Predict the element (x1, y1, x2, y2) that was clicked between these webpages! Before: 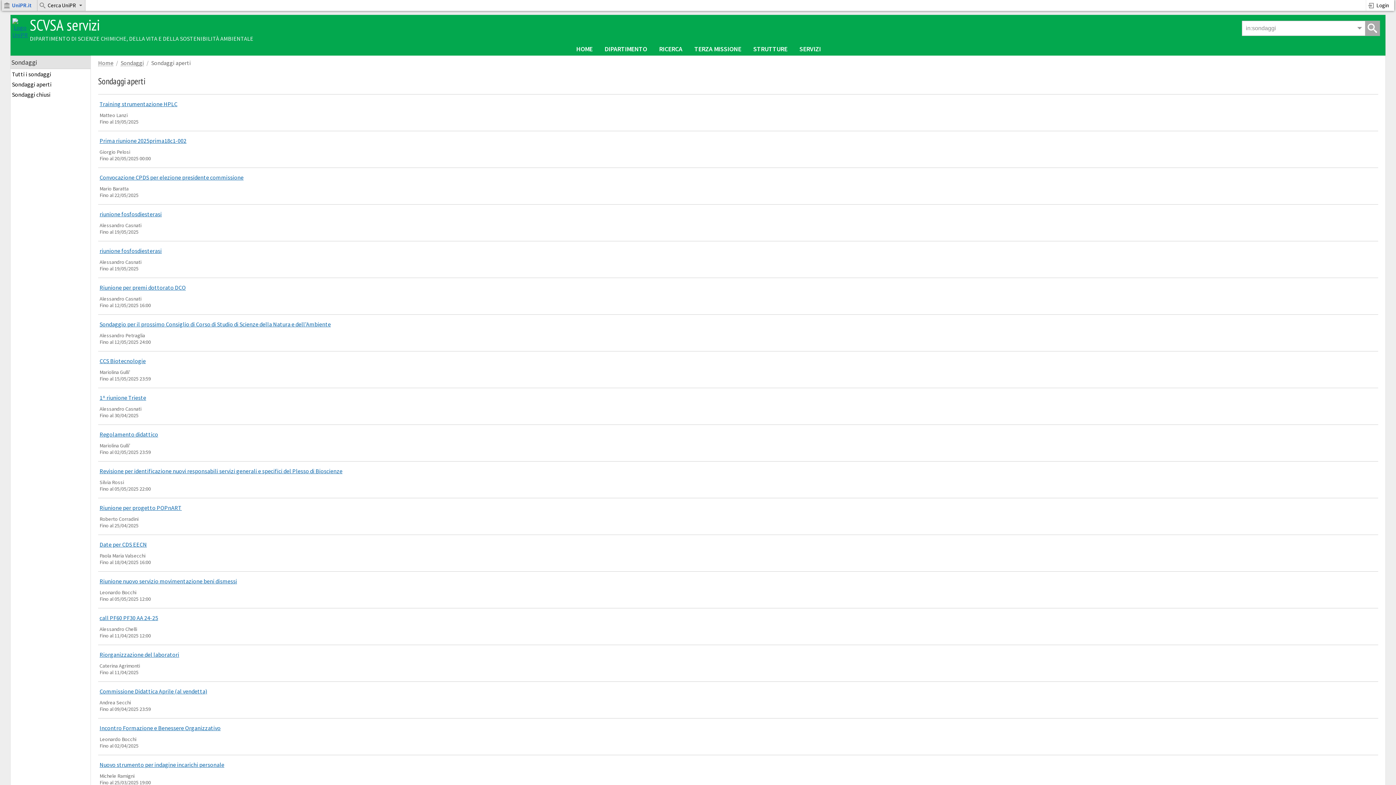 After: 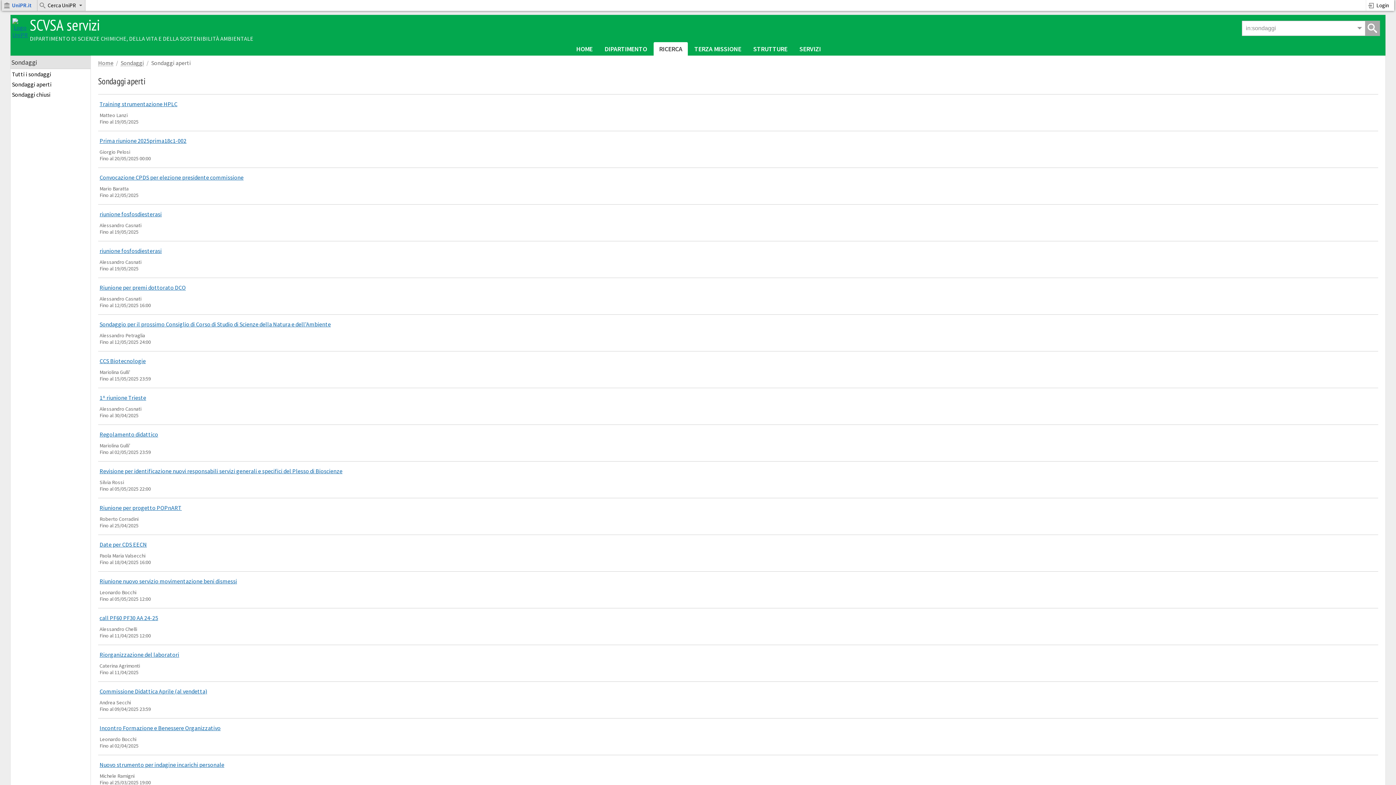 Action: label: RICERCA bbox: (653, 42, 688, 55)